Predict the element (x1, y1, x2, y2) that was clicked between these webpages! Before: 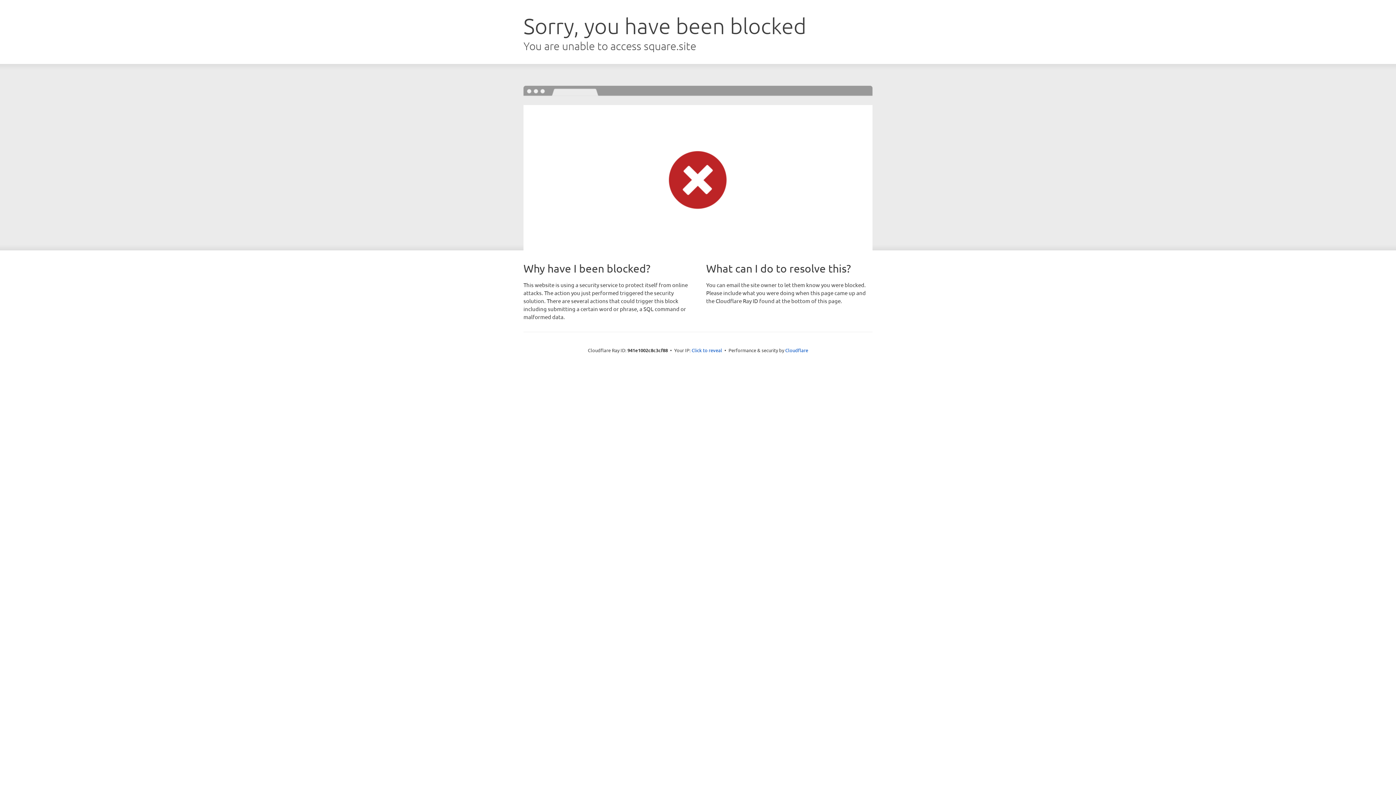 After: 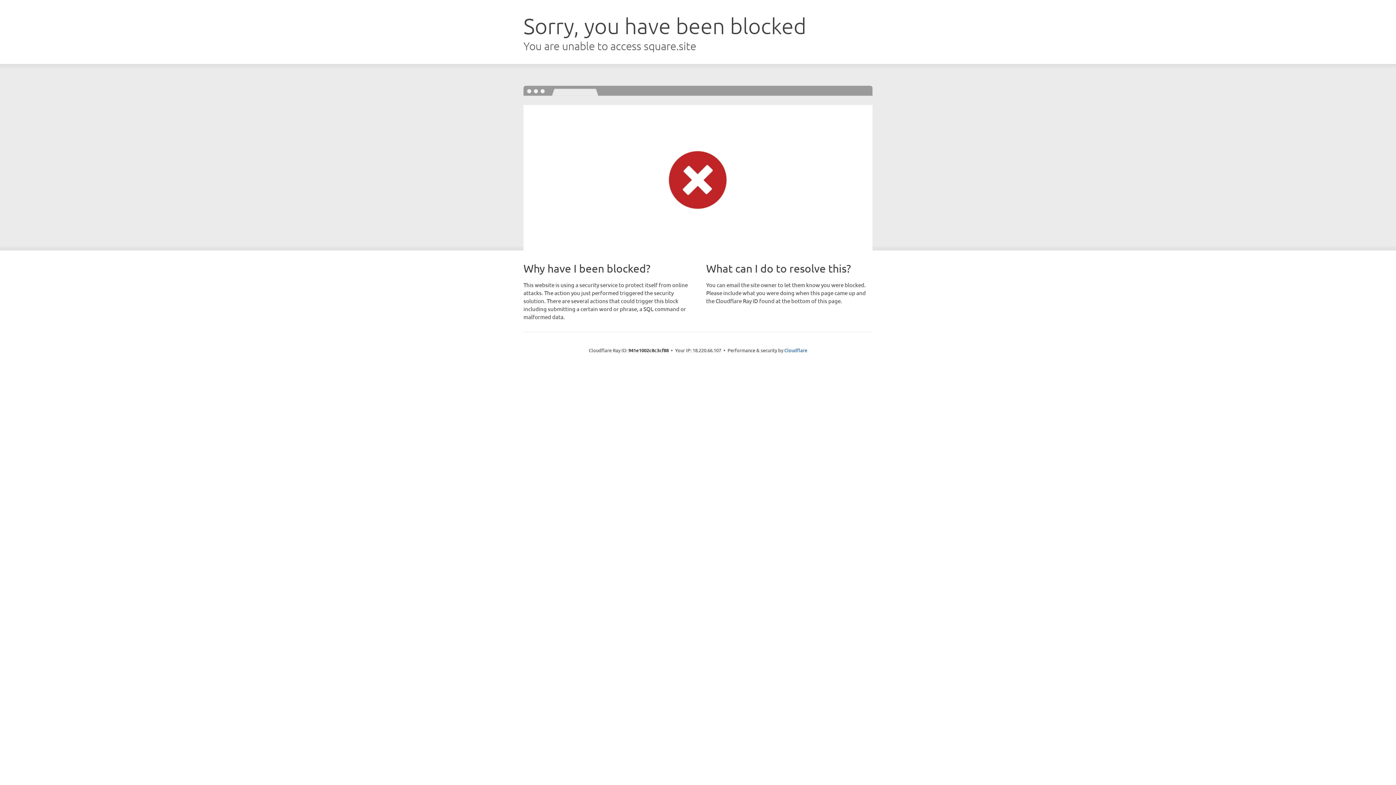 Action: bbox: (691, 346, 722, 353) label: Click to reveal